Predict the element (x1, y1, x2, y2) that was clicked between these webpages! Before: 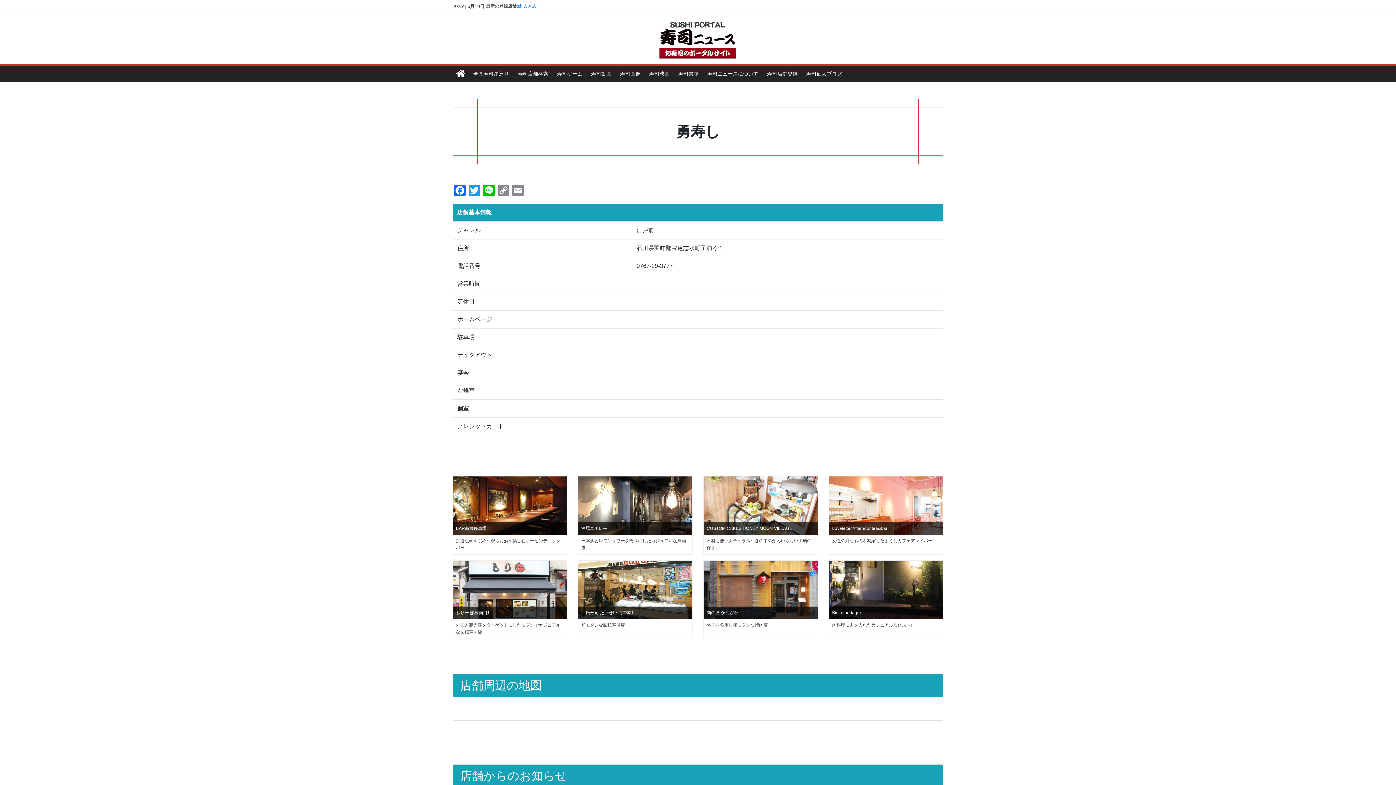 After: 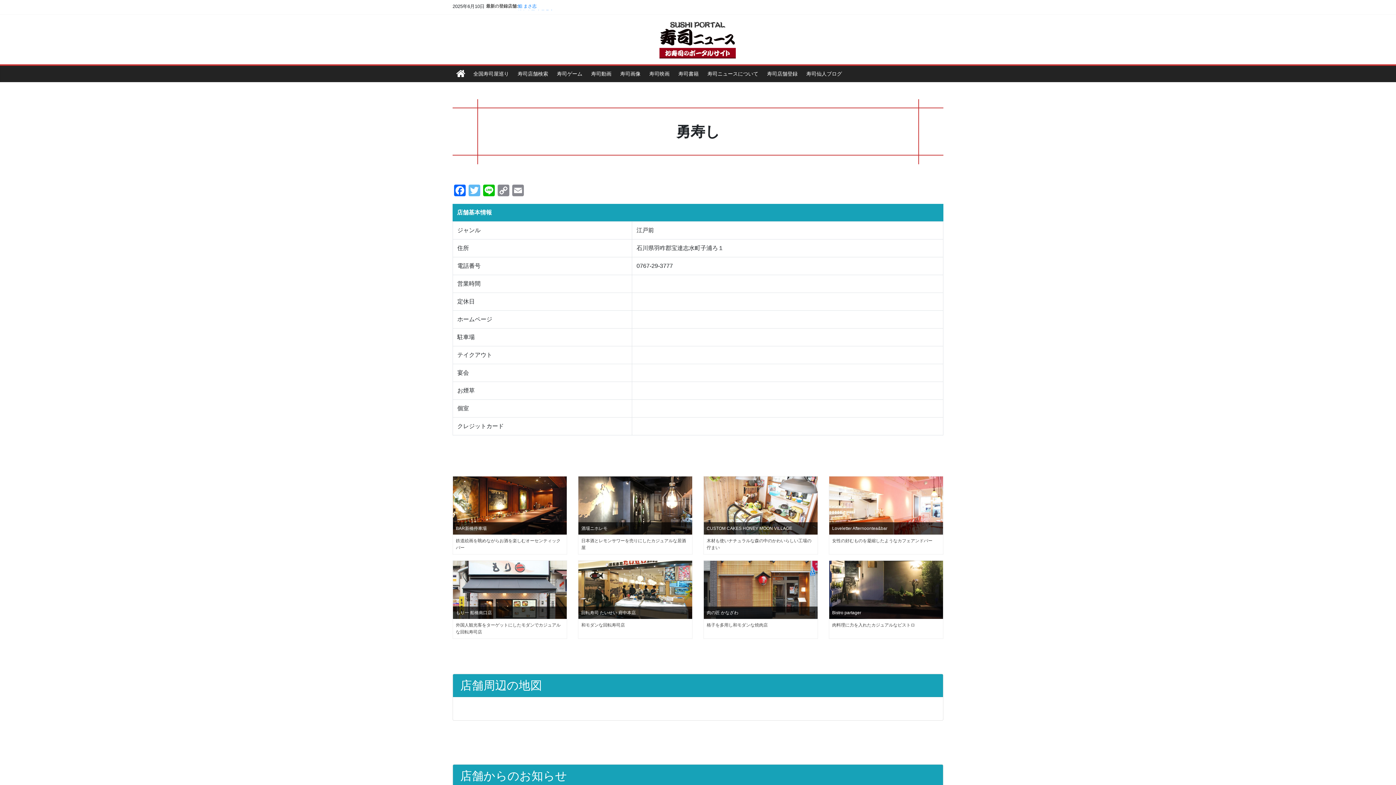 Action: bbox: (467, 184, 481, 198) label: Twitter